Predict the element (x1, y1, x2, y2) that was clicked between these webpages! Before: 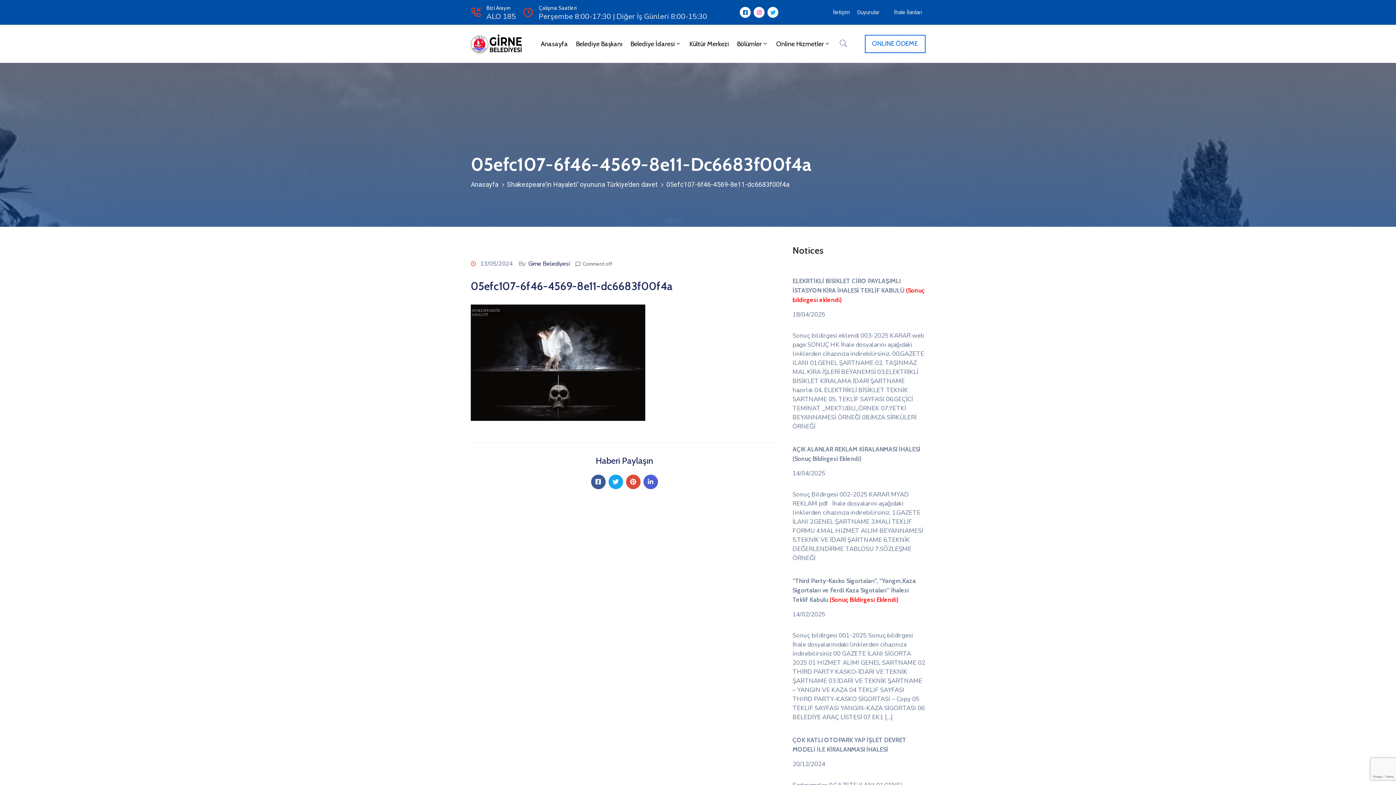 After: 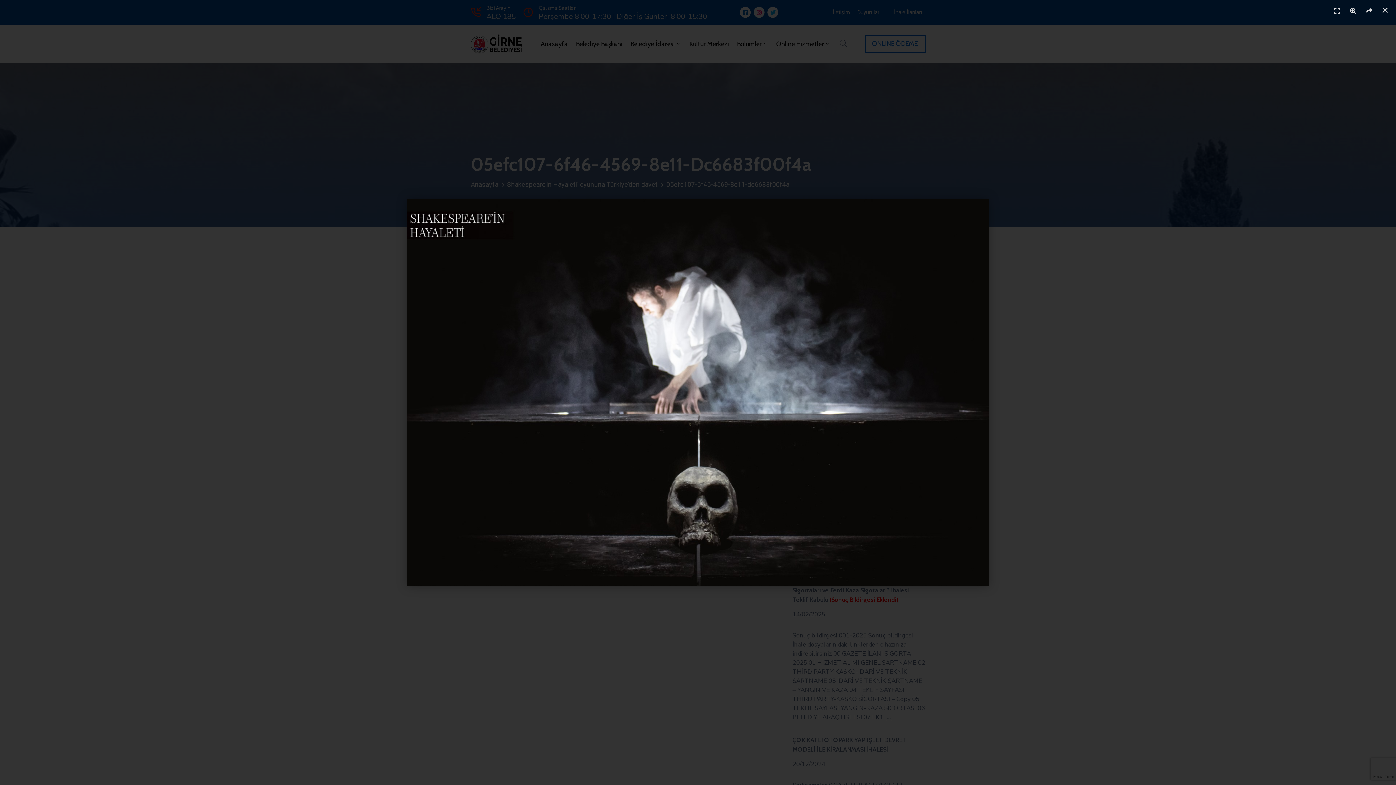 Action: bbox: (470, 358, 645, 366)